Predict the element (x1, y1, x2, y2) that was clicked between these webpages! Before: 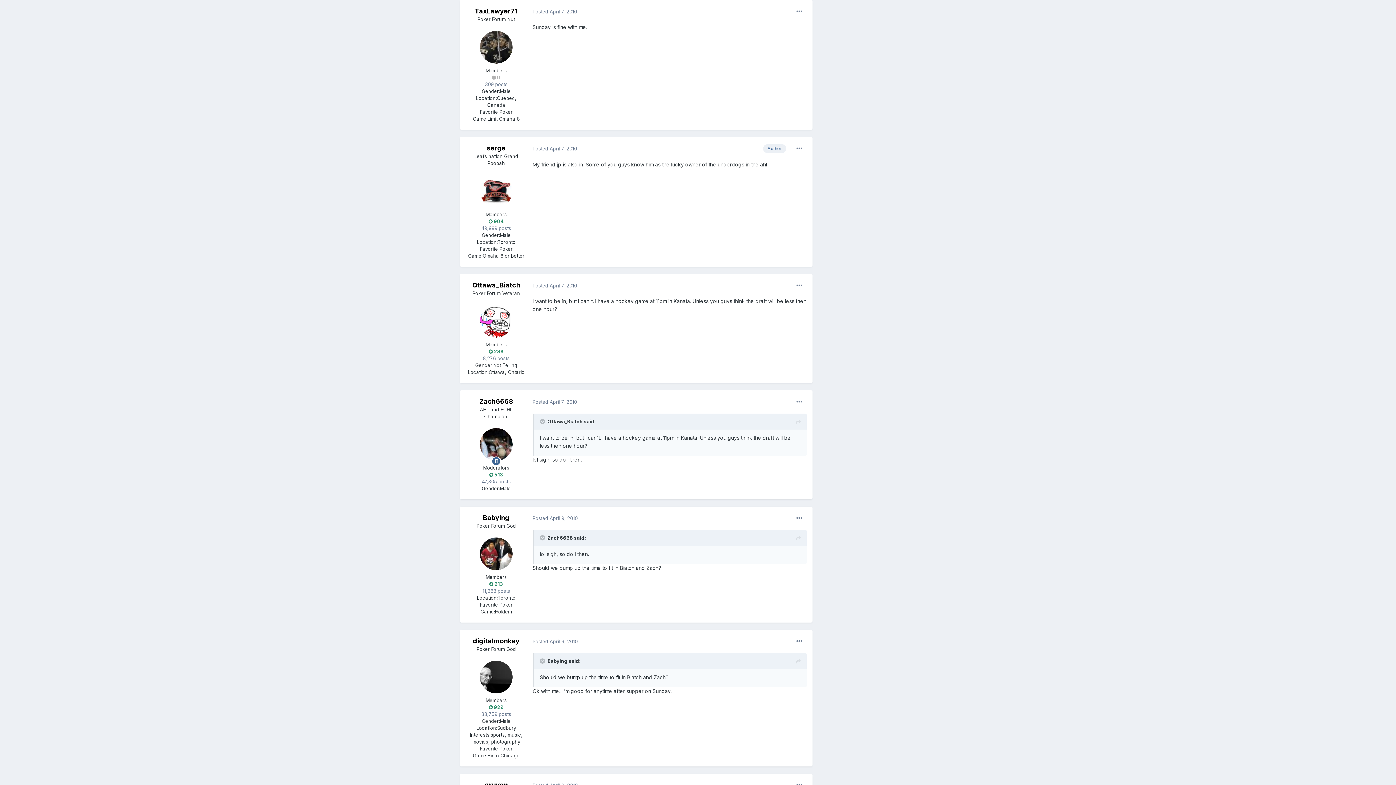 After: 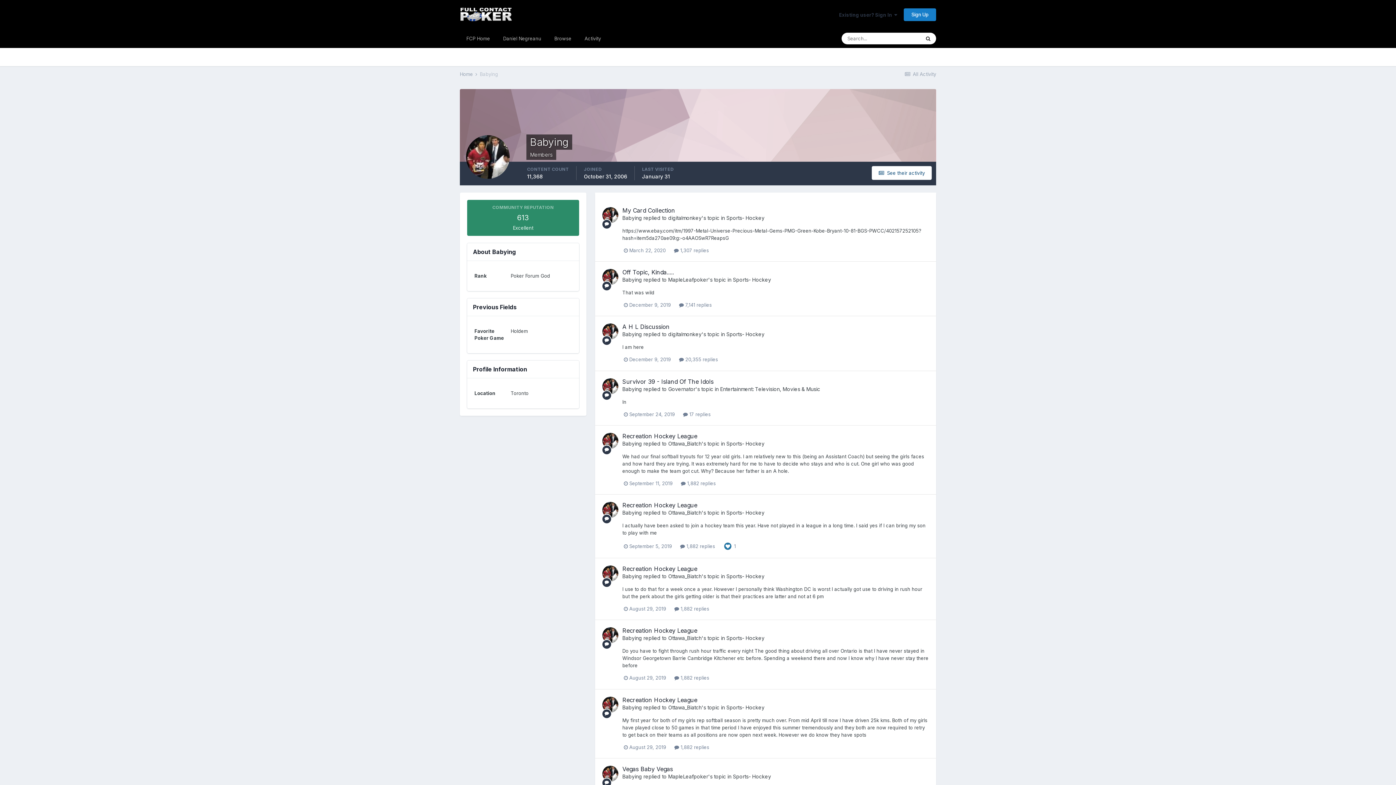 Action: bbox: (483, 514, 509, 521) label: Babying